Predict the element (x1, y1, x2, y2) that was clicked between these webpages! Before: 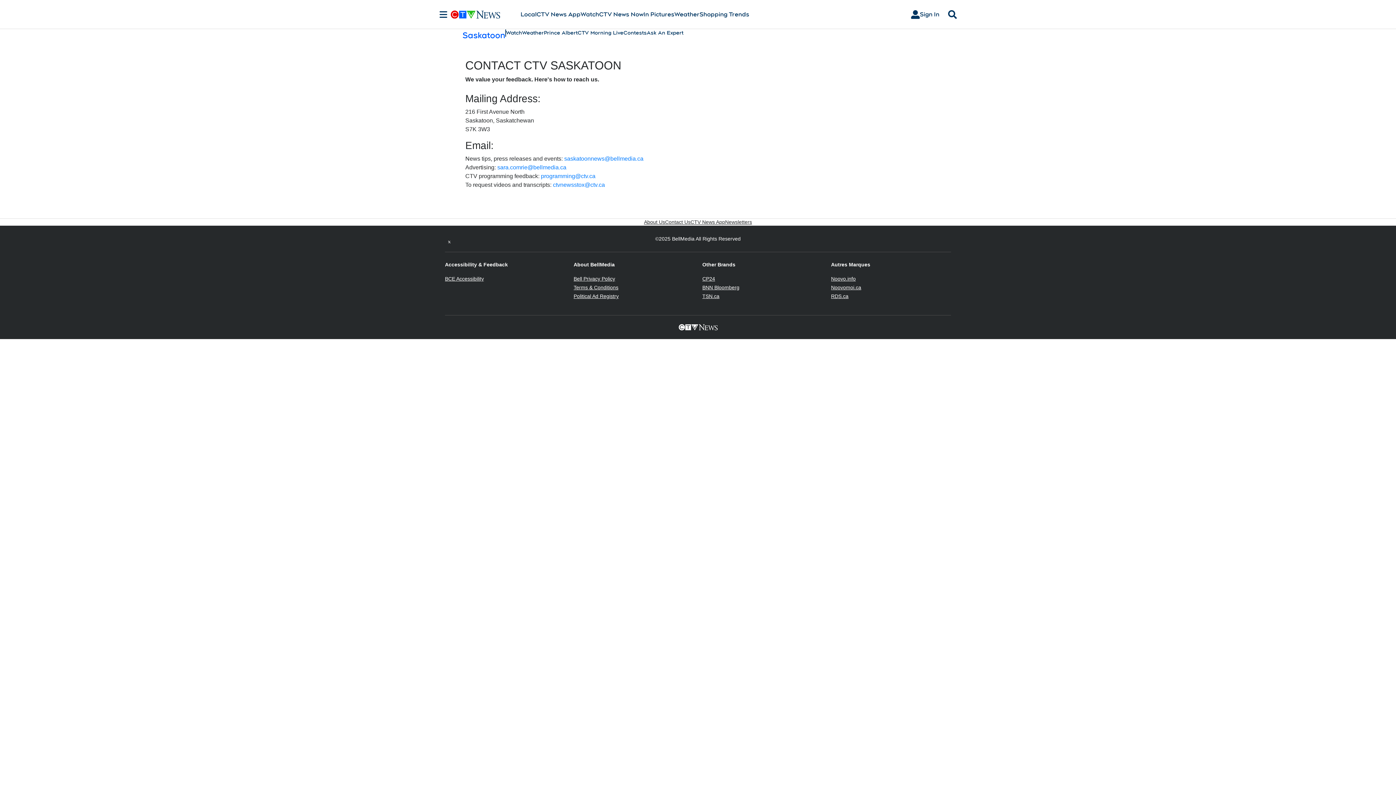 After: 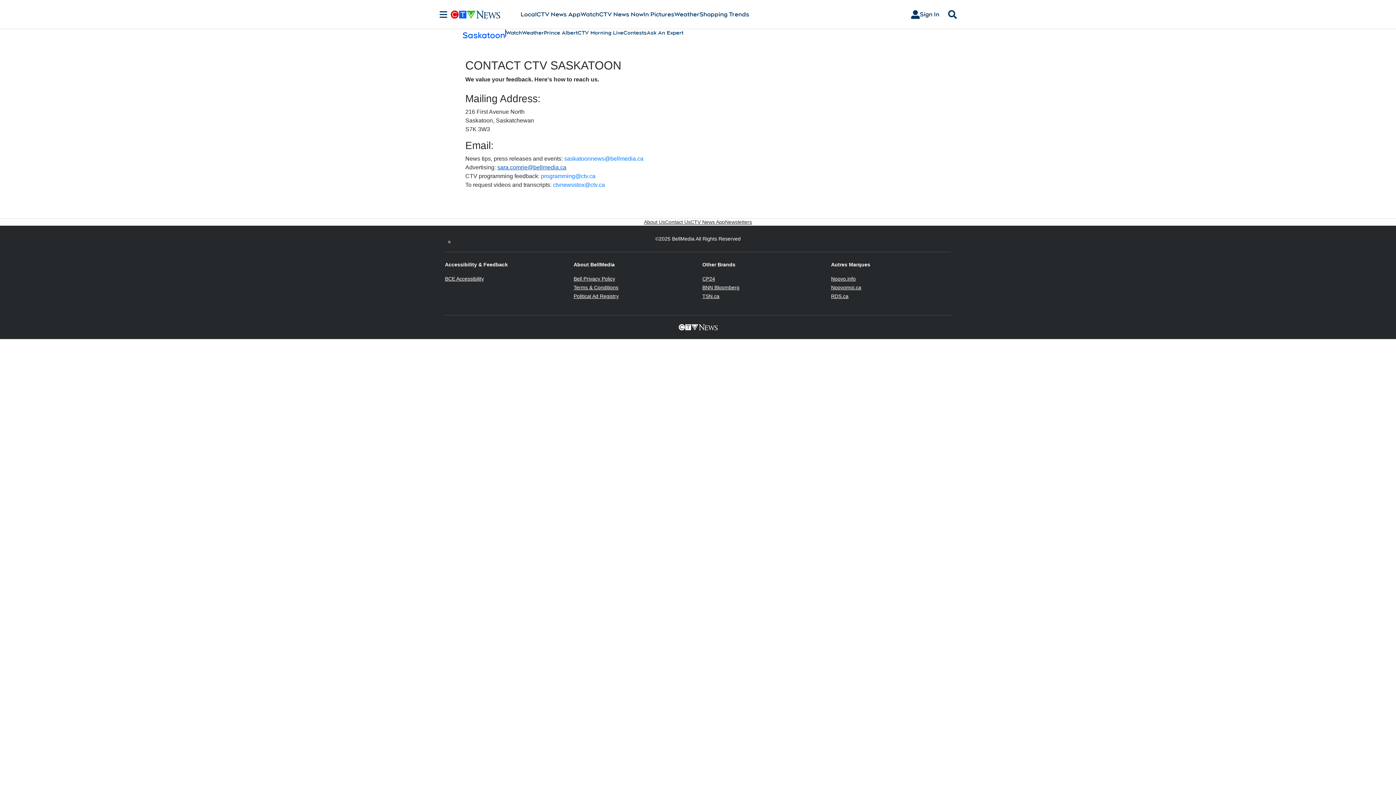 Action: bbox: (497, 164, 566, 170) label: sara.comrie@bellmedia.ca